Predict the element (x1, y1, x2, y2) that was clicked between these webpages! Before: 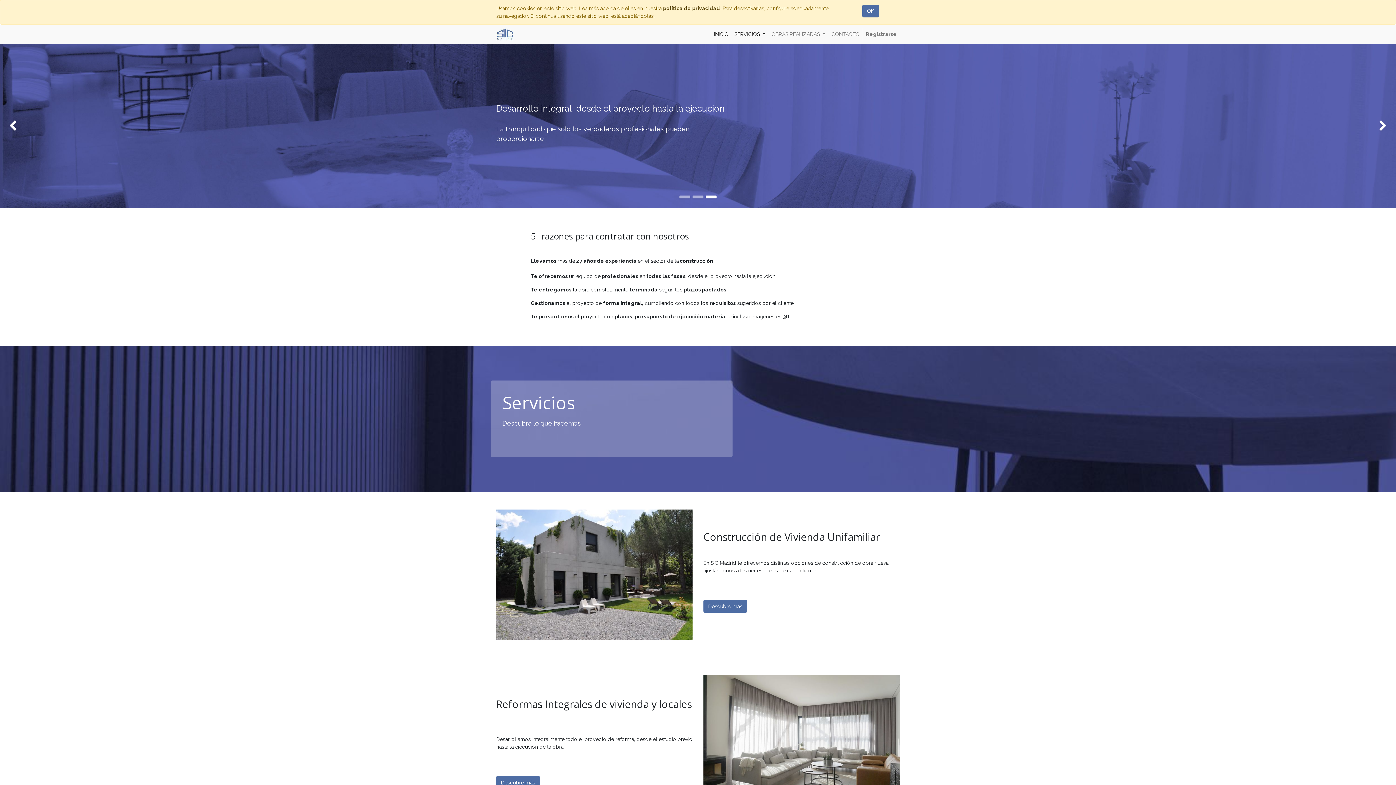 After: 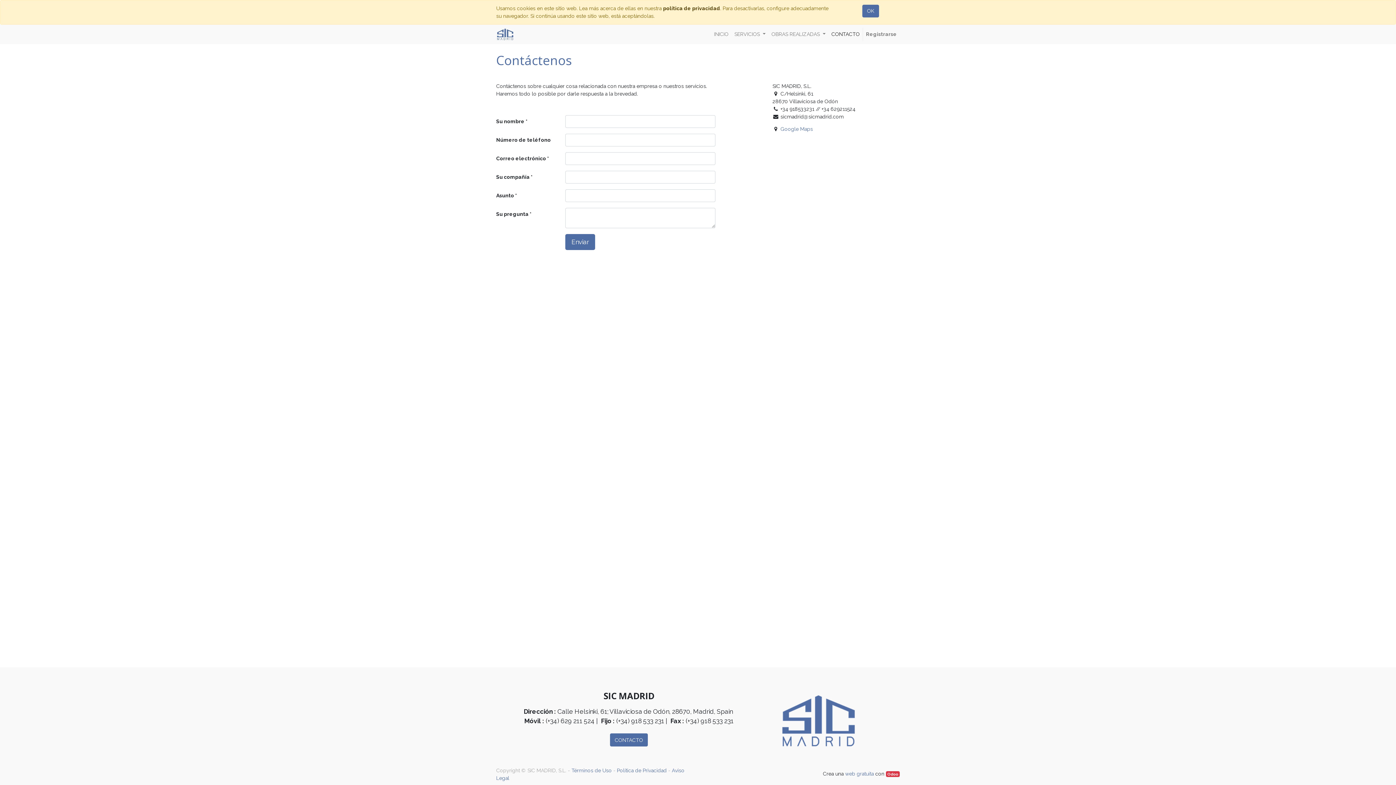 Action: bbox: (828, 27, 862, 41) label: CONTACTO